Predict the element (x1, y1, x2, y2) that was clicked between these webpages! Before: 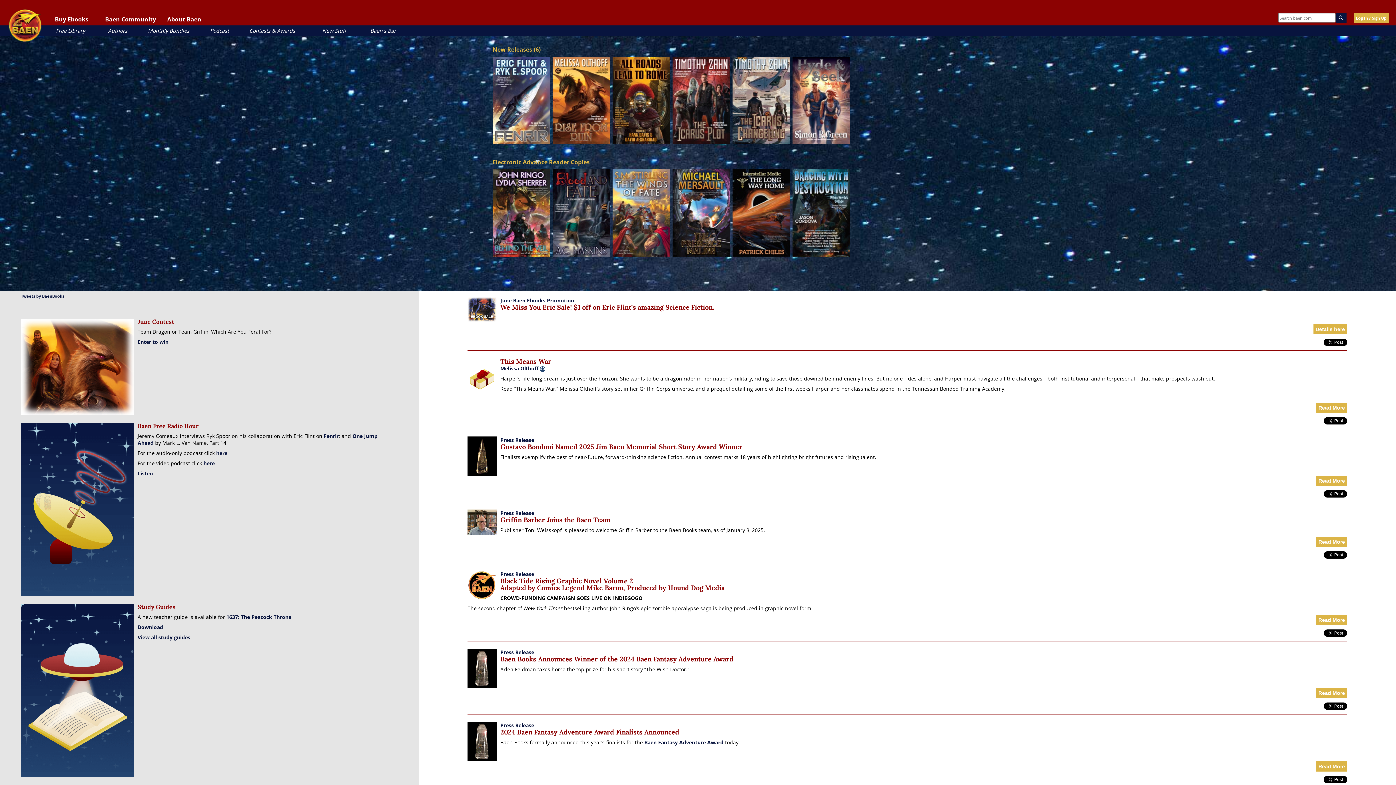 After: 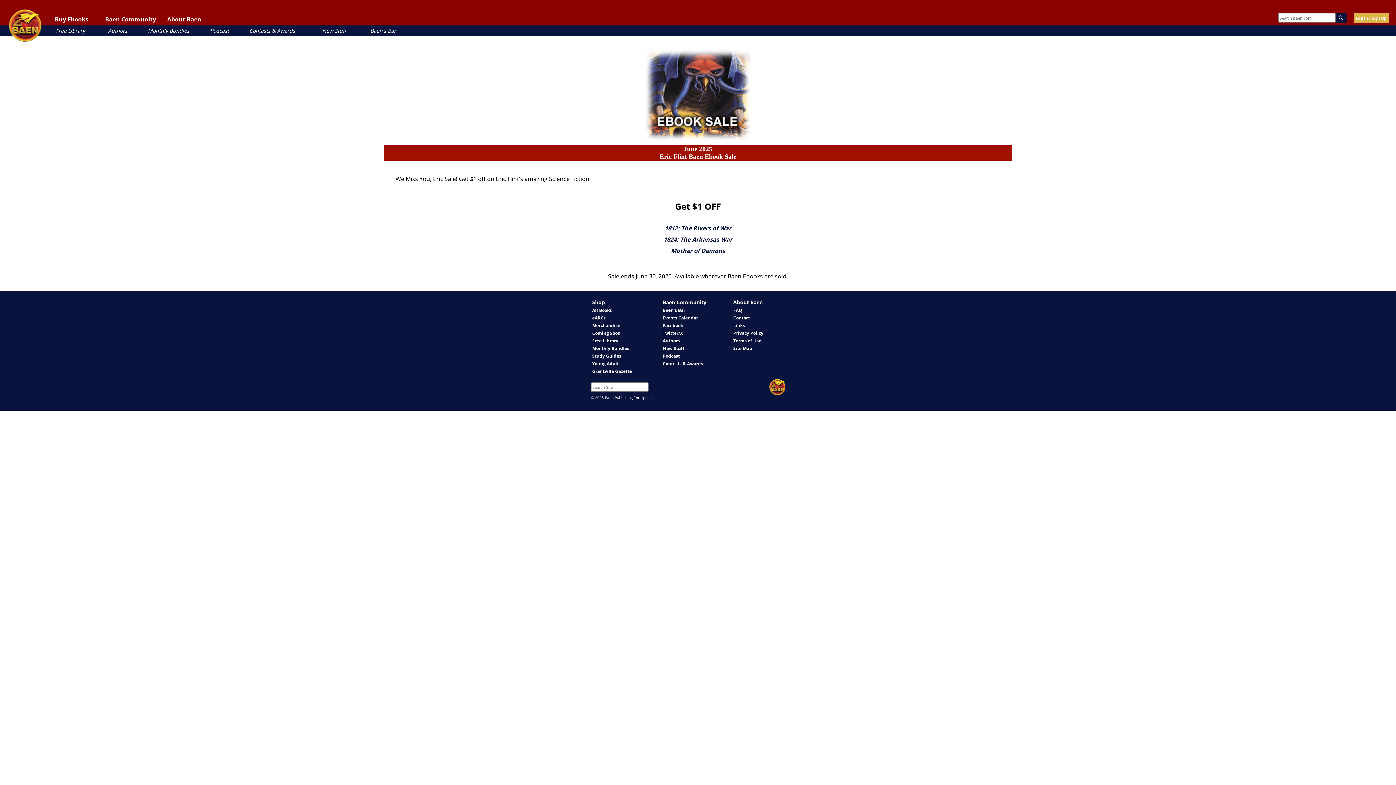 Action: bbox: (1313, 324, 1347, 334) label: Details here